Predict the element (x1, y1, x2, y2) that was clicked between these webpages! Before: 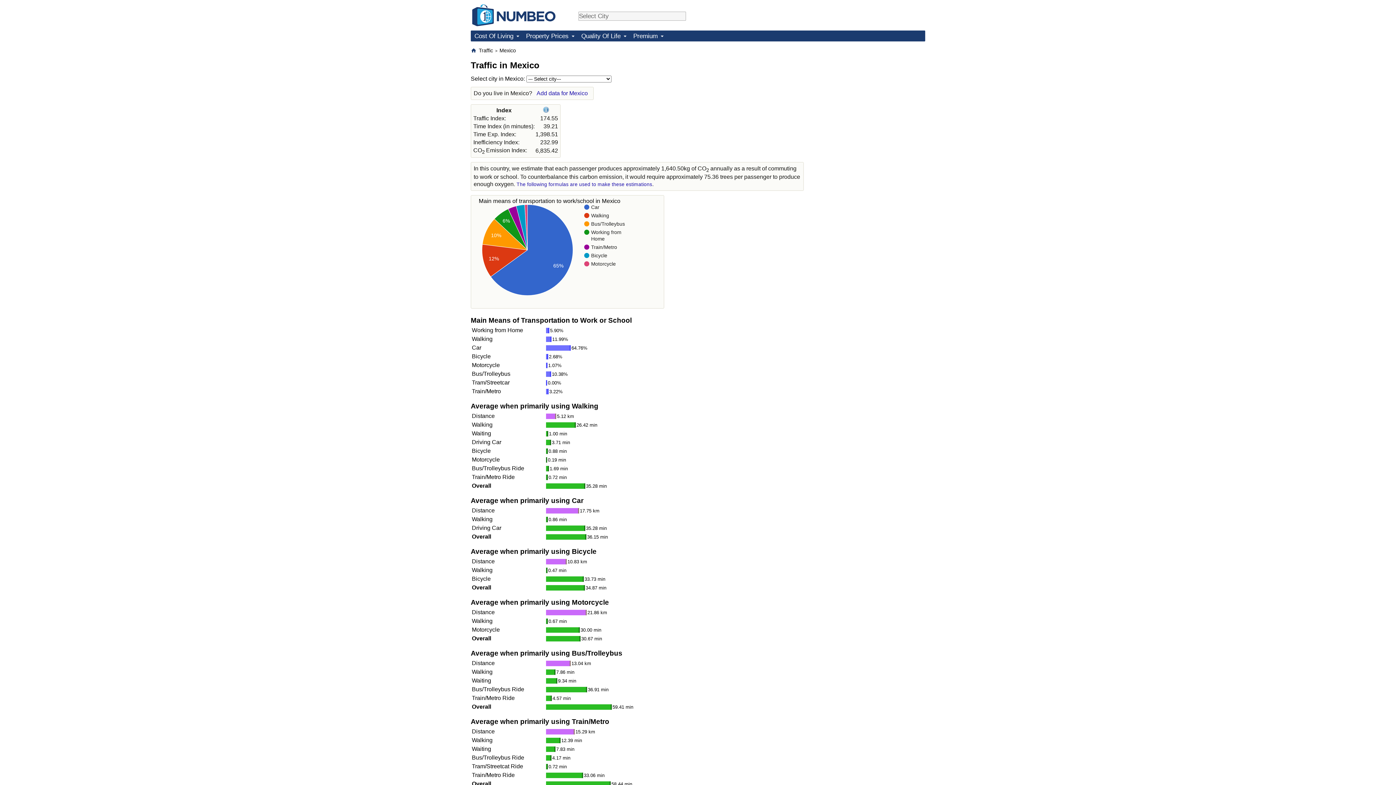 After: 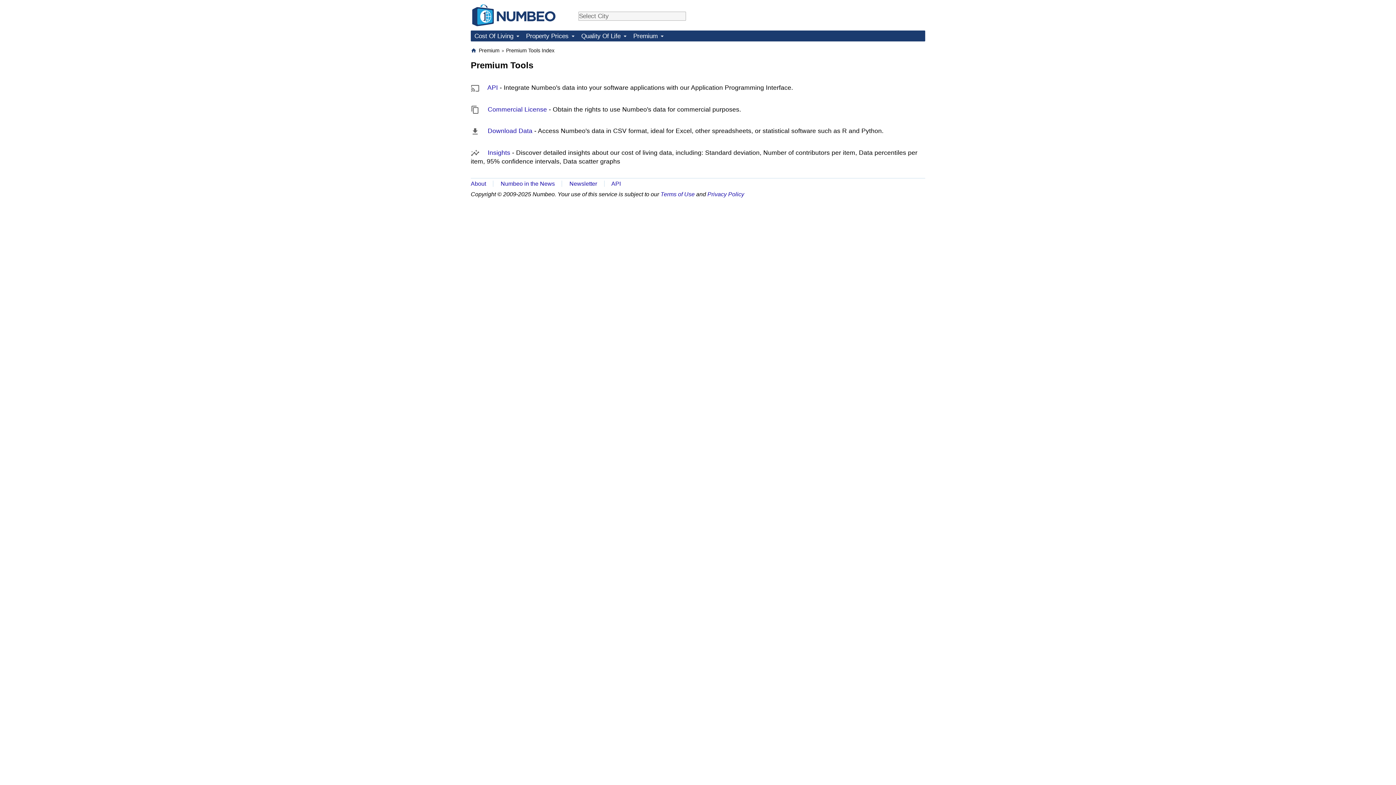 Action: label: Premium bbox: (629, 30, 666, 41)